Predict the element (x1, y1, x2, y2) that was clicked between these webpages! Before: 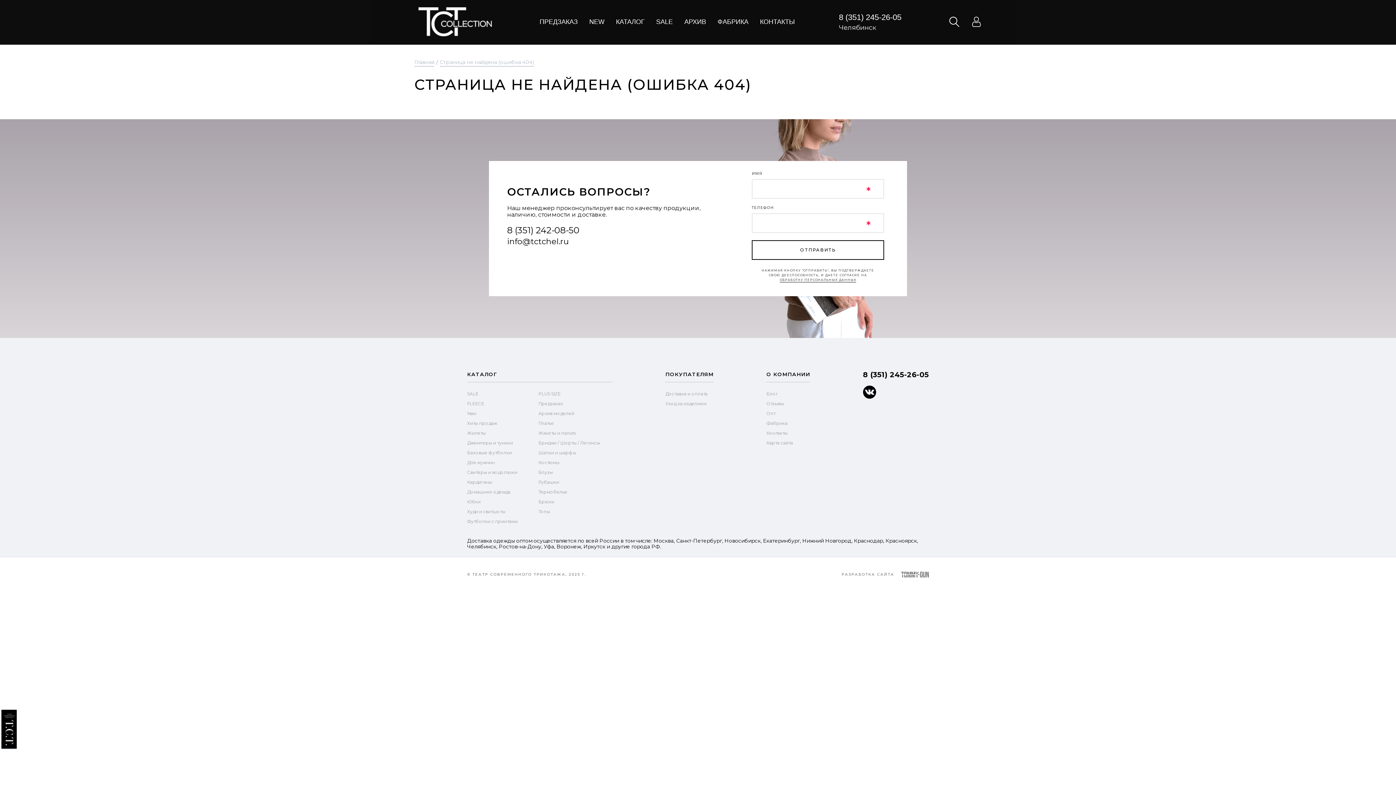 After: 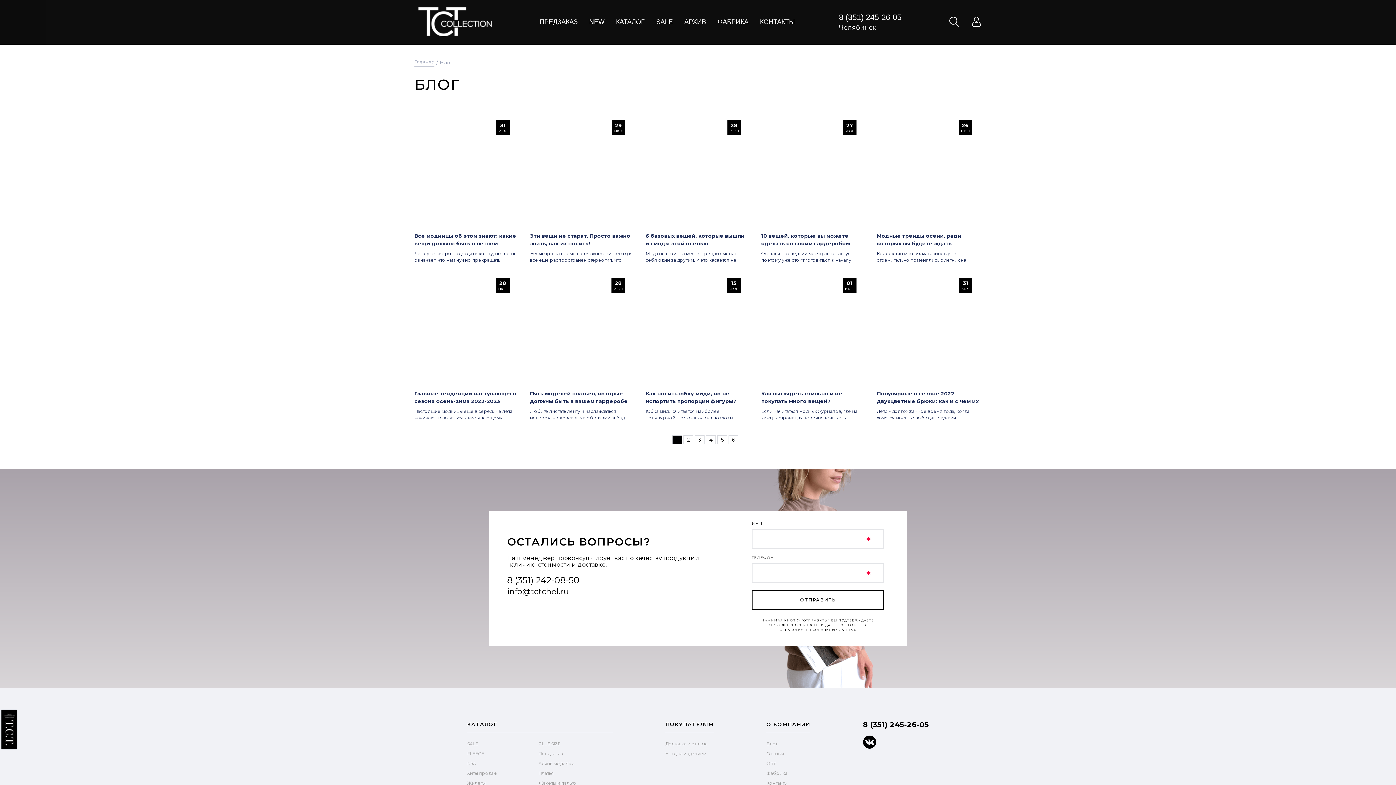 Action: label: Блог bbox: (766, 391, 778, 396)